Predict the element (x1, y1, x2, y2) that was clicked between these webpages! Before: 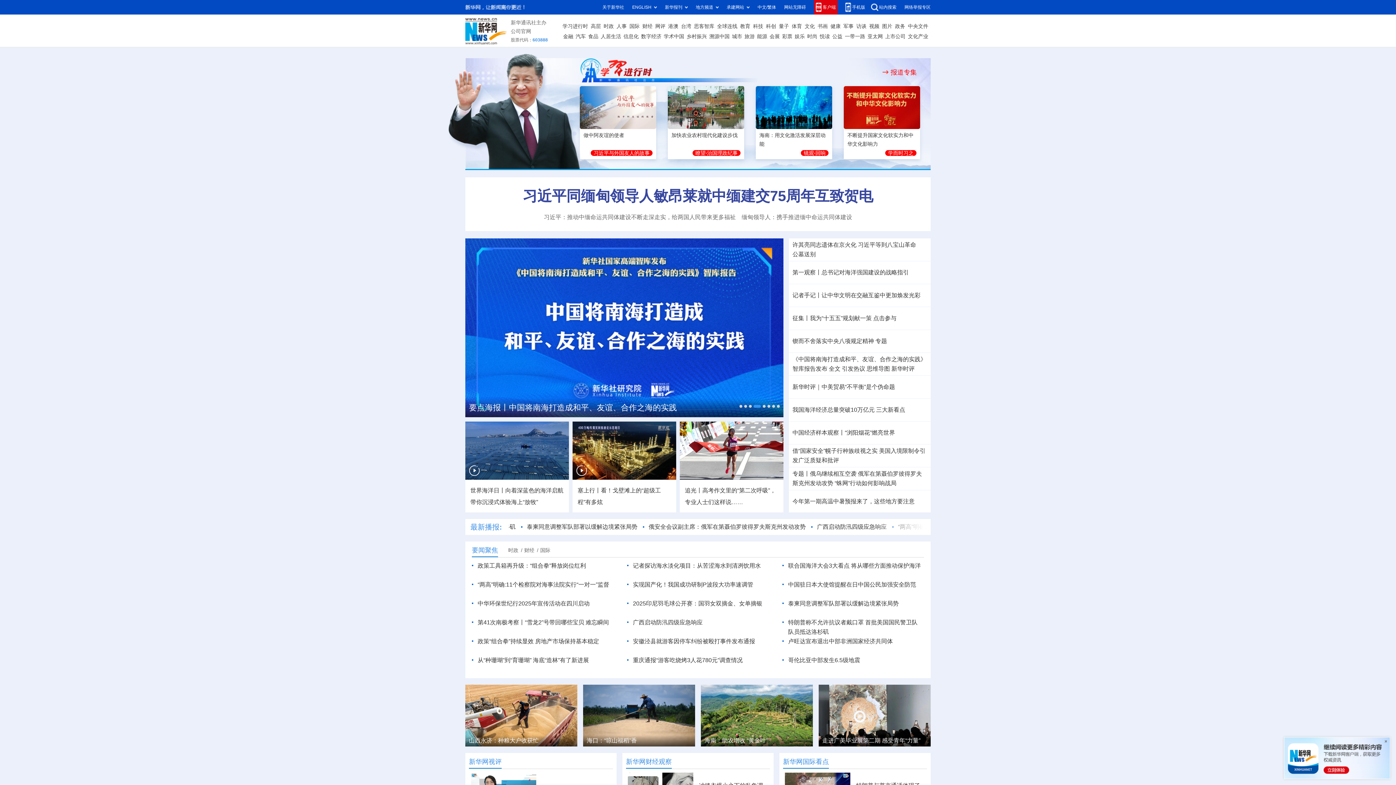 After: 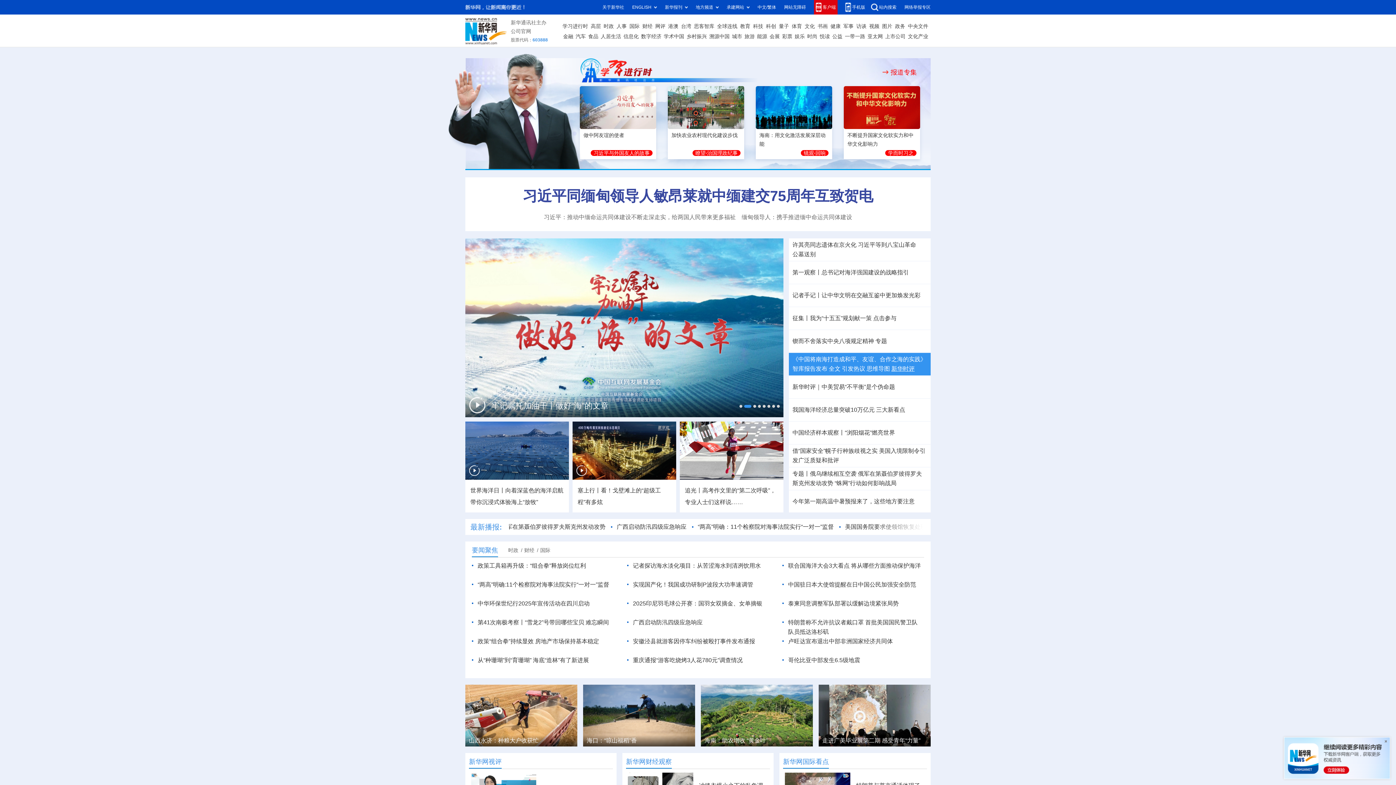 Action: bbox: (891, 365, 914, 372) label: 新华时评